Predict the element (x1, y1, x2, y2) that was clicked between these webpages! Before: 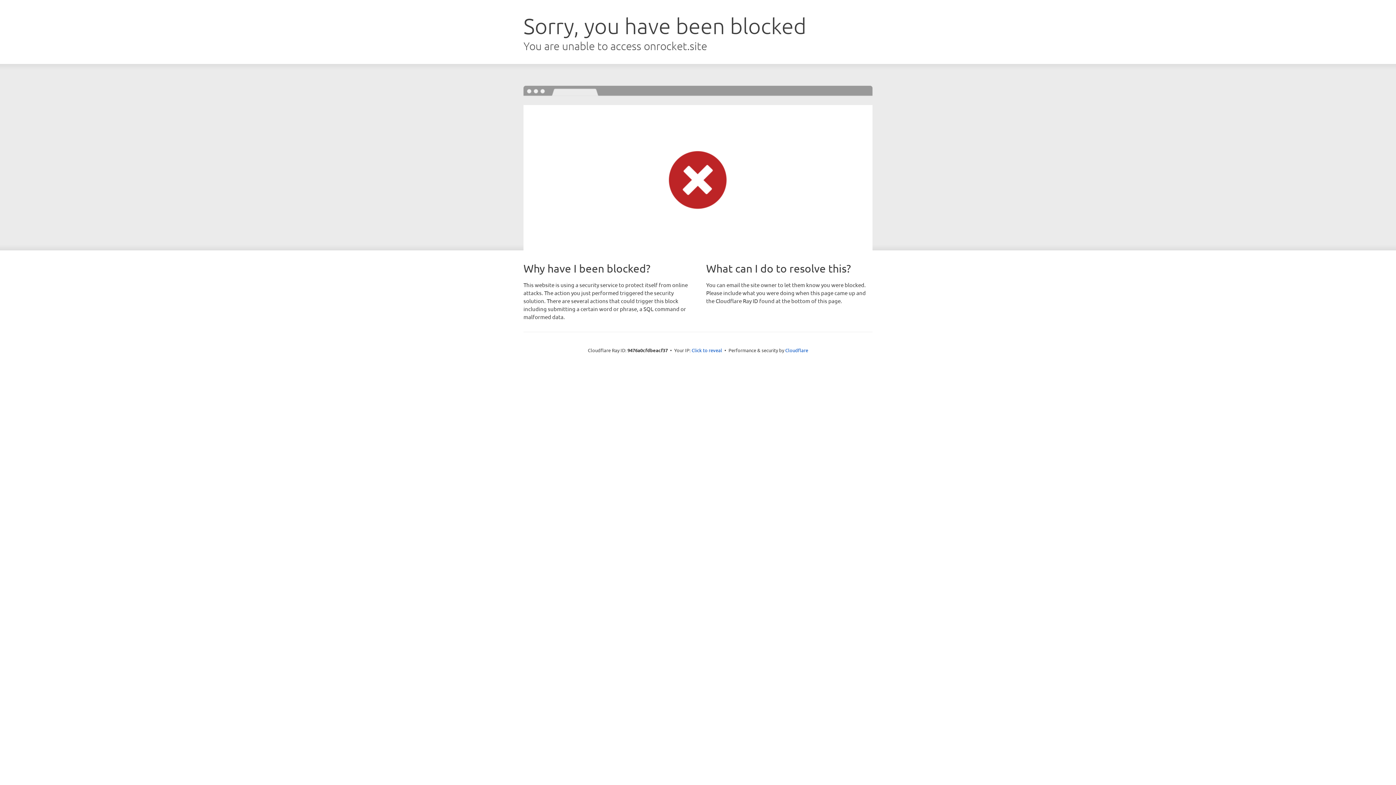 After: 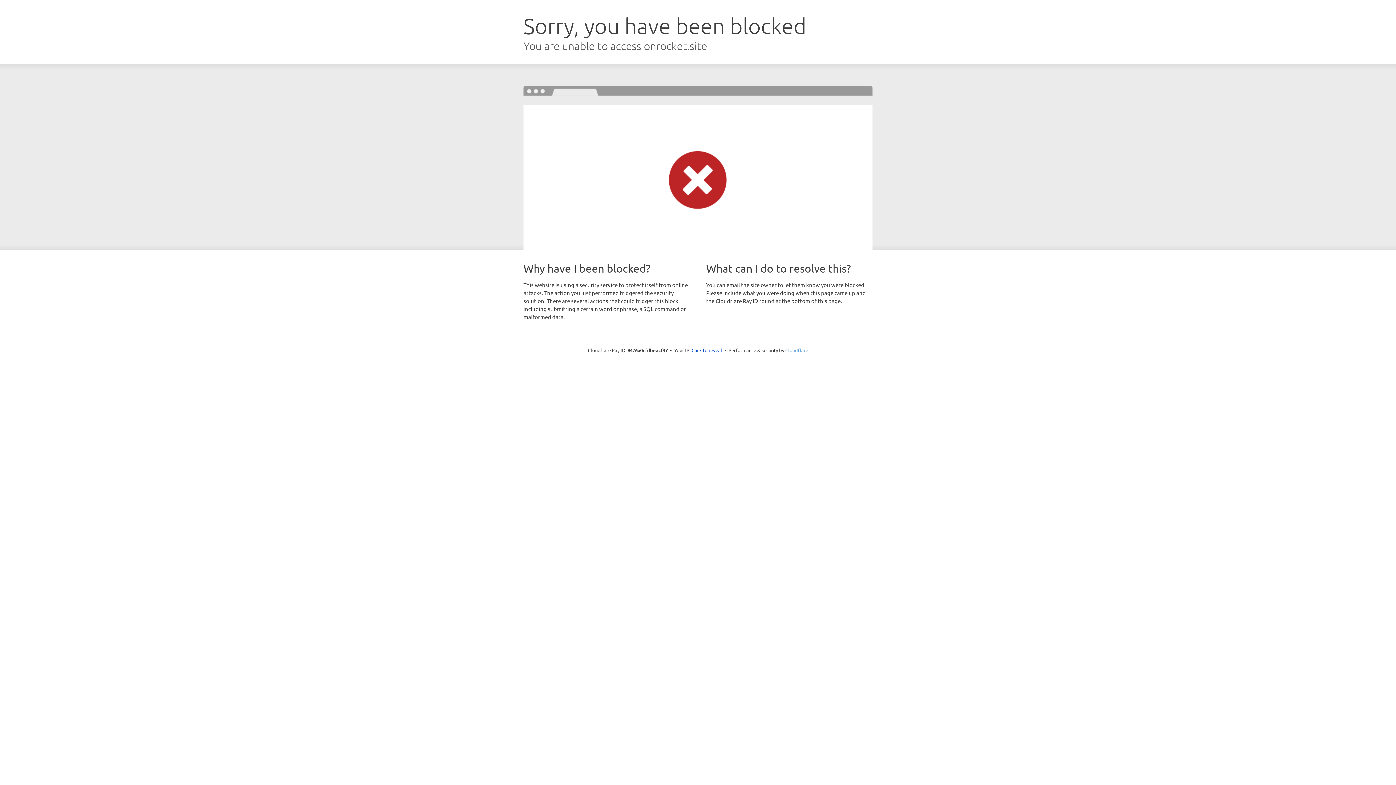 Action: label: Cloudflare bbox: (785, 347, 808, 353)